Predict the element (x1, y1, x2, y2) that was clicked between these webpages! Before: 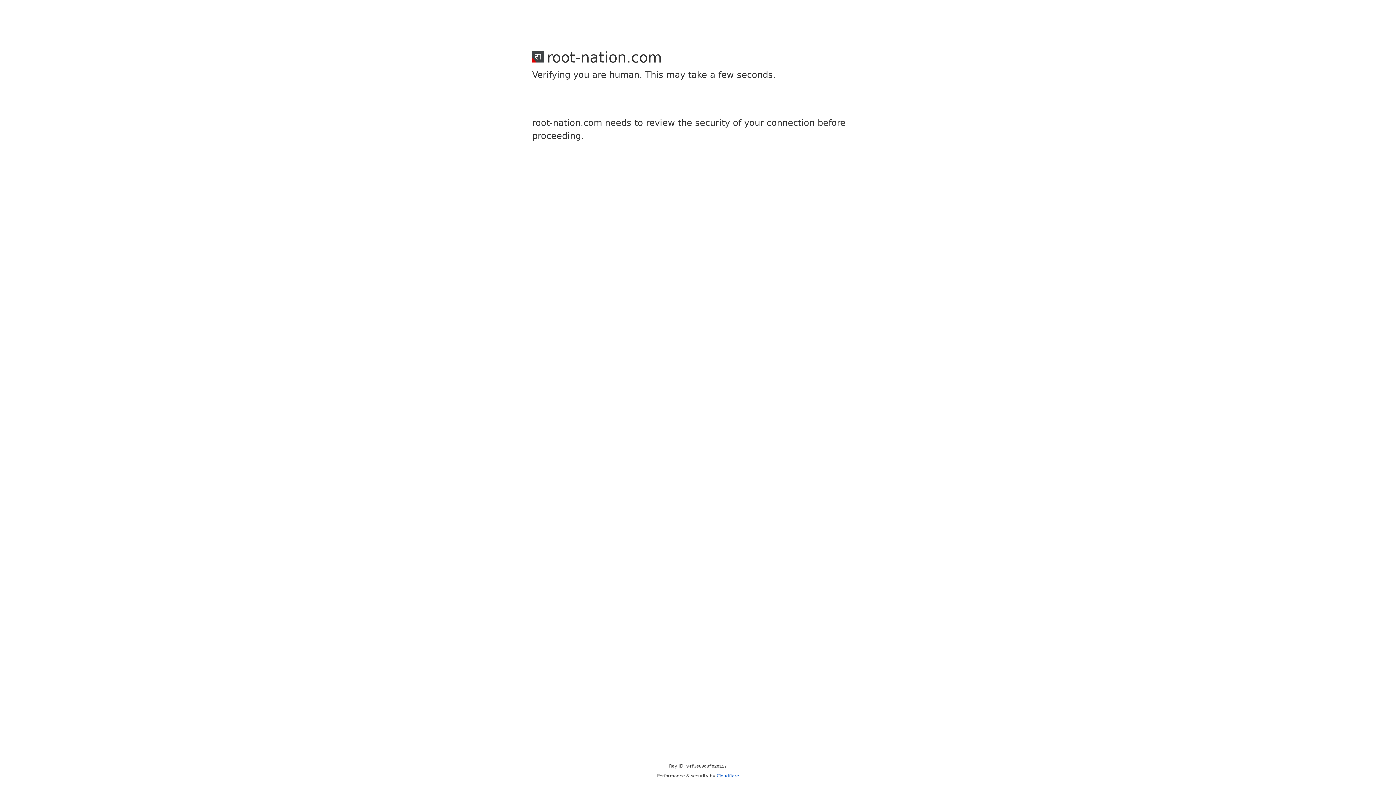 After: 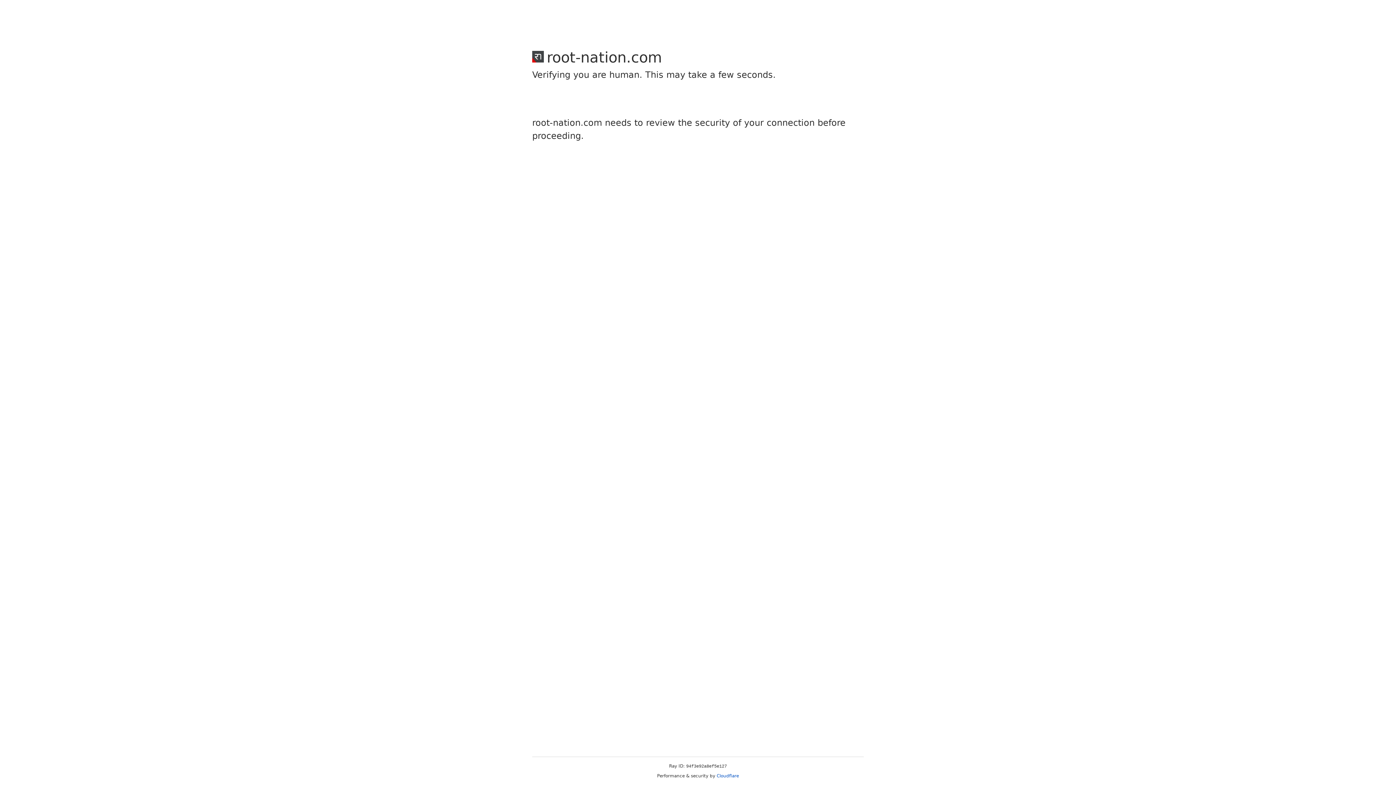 Action: bbox: (716, 773, 739, 778) label: Cloudflare